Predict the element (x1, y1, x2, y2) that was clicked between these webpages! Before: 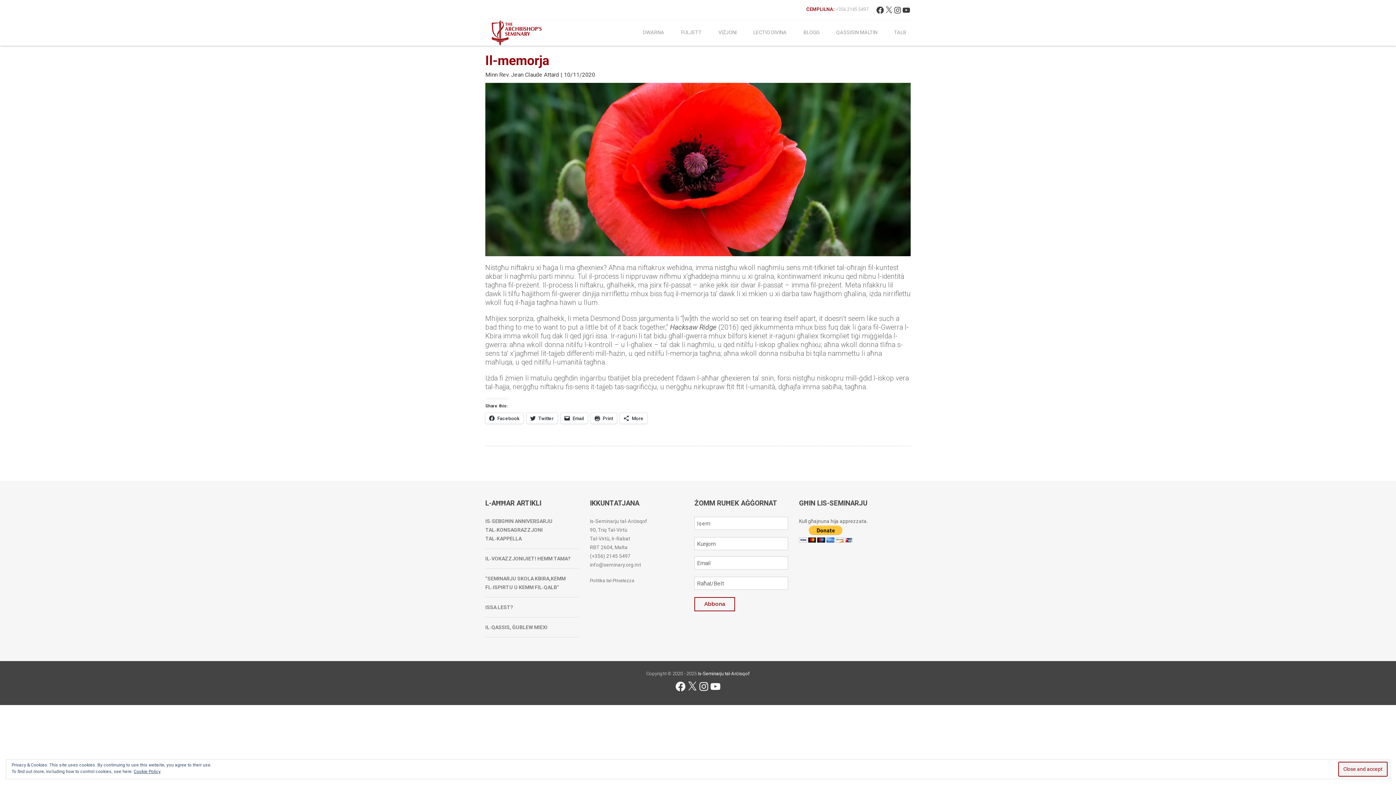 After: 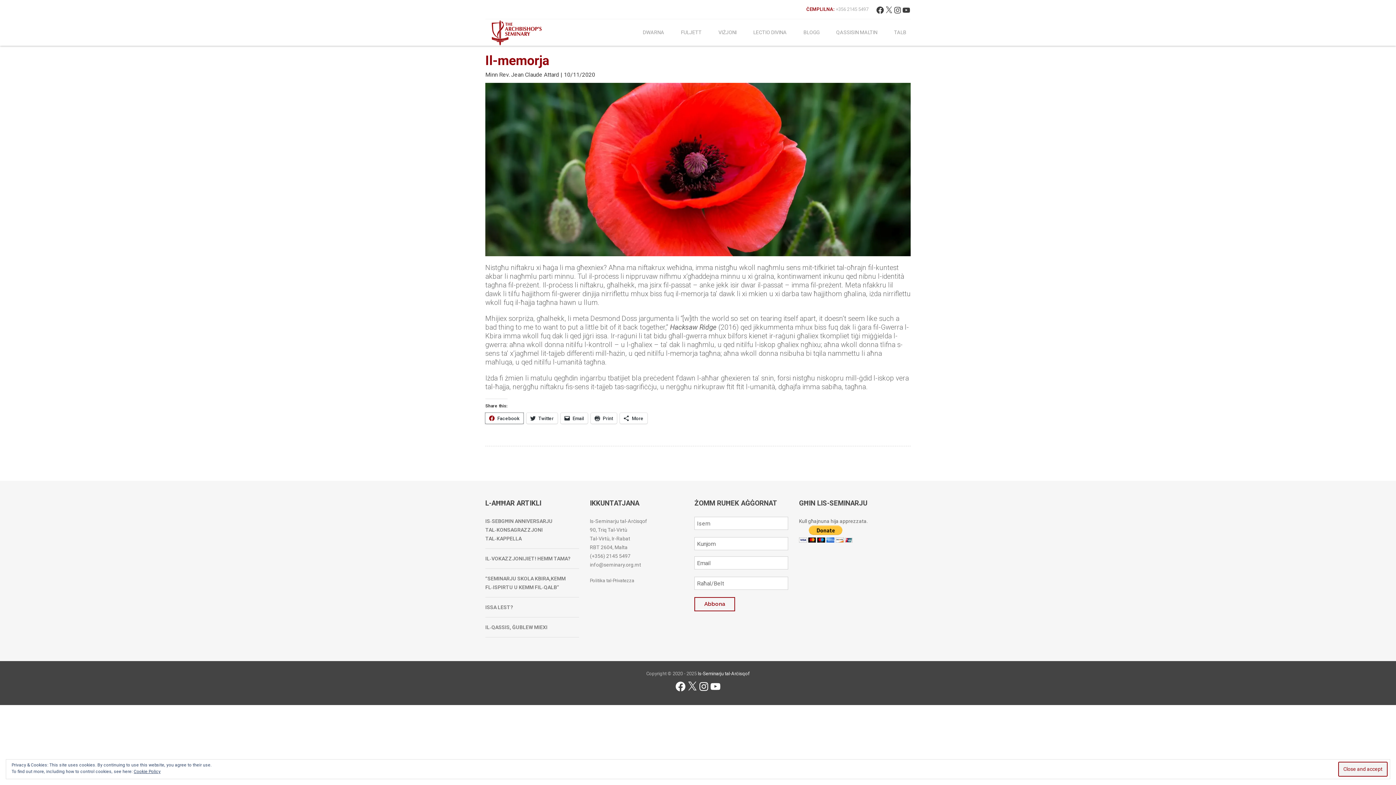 Action: label: Facebook bbox: (485, 413, 523, 423)